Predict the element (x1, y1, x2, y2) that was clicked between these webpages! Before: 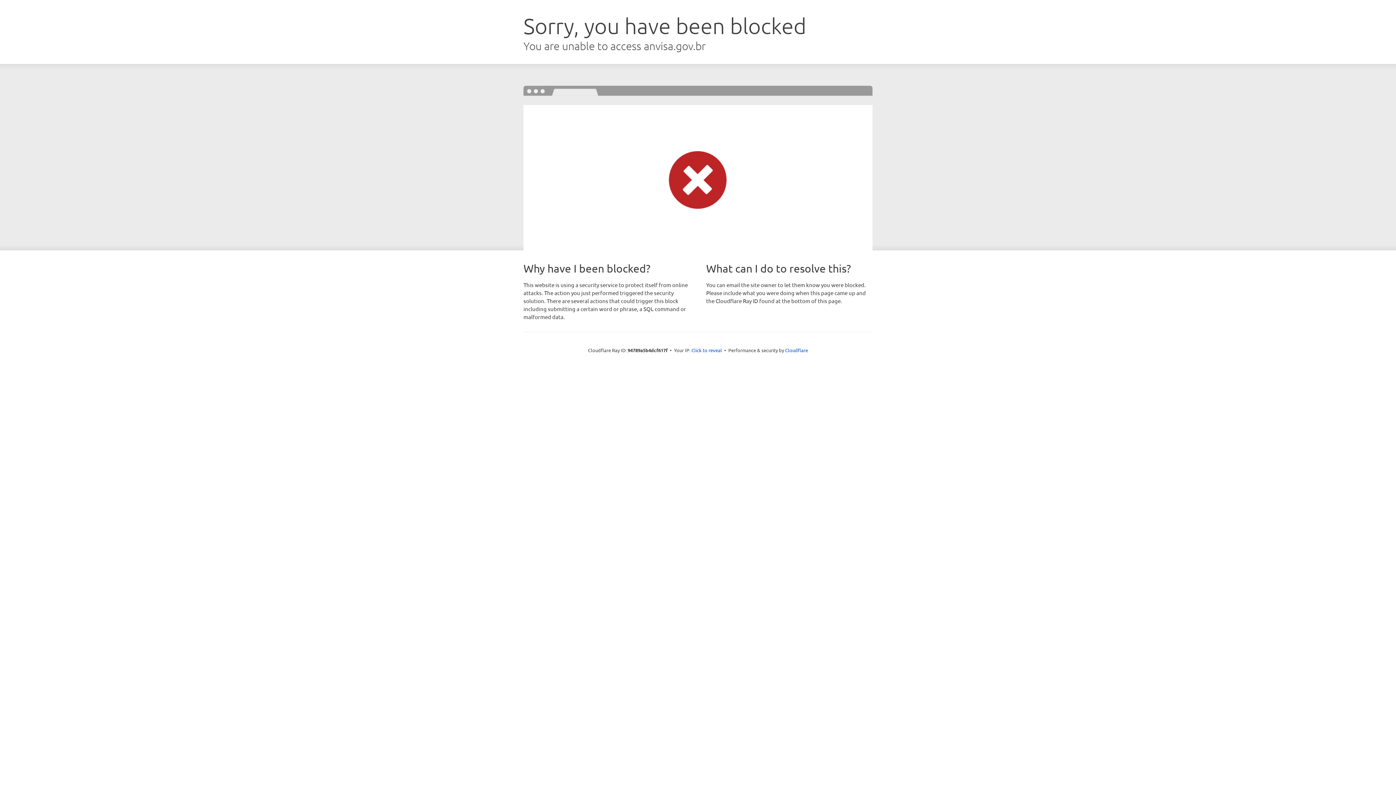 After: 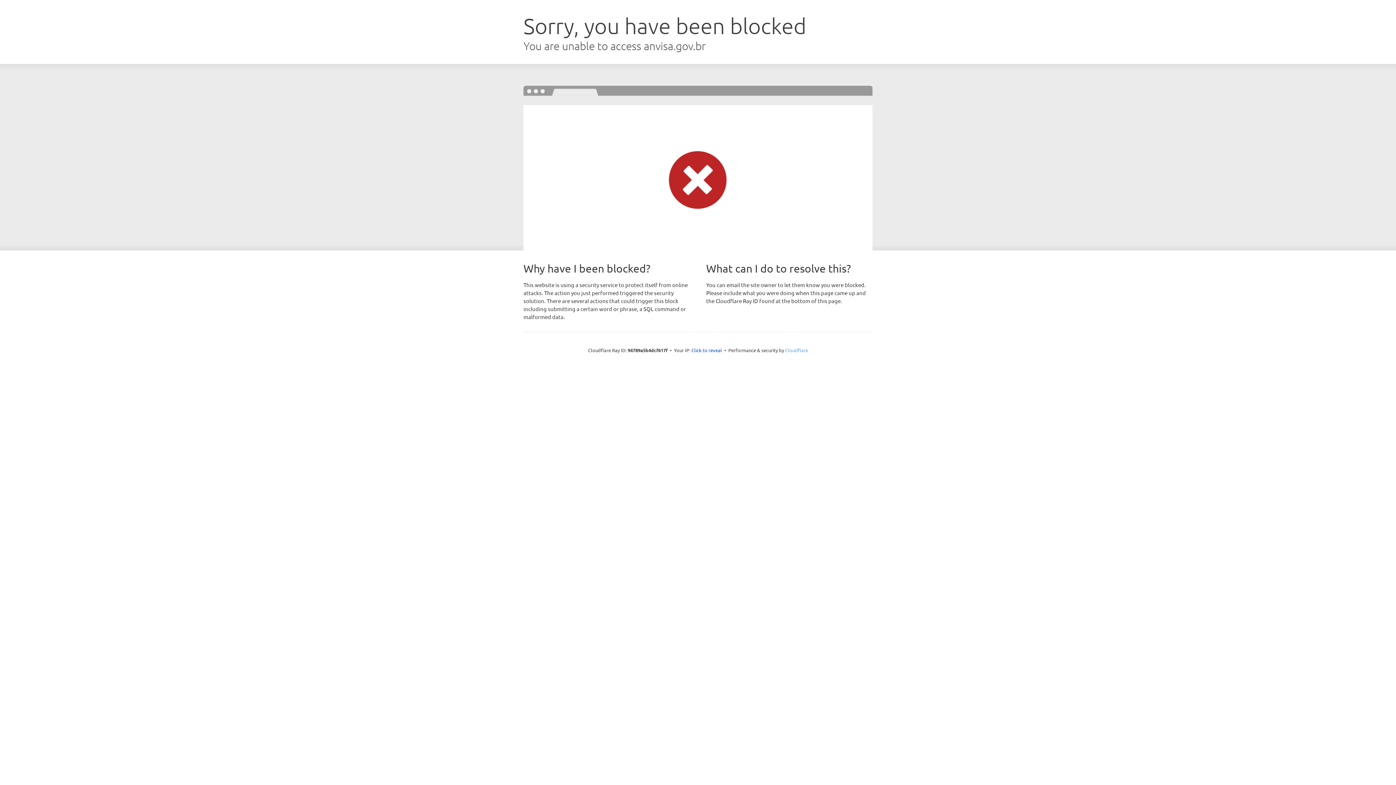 Action: label: Cloudflare bbox: (785, 347, 808, 353)